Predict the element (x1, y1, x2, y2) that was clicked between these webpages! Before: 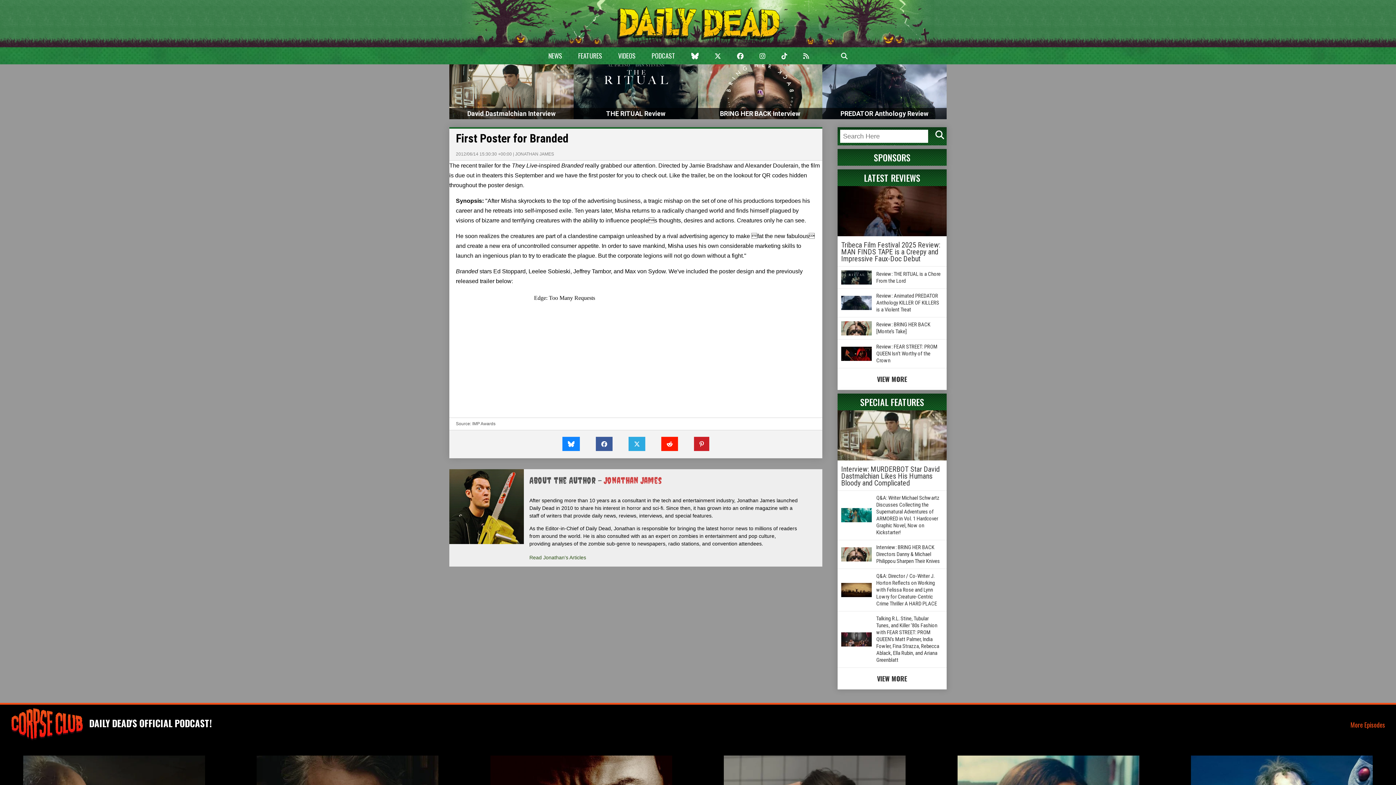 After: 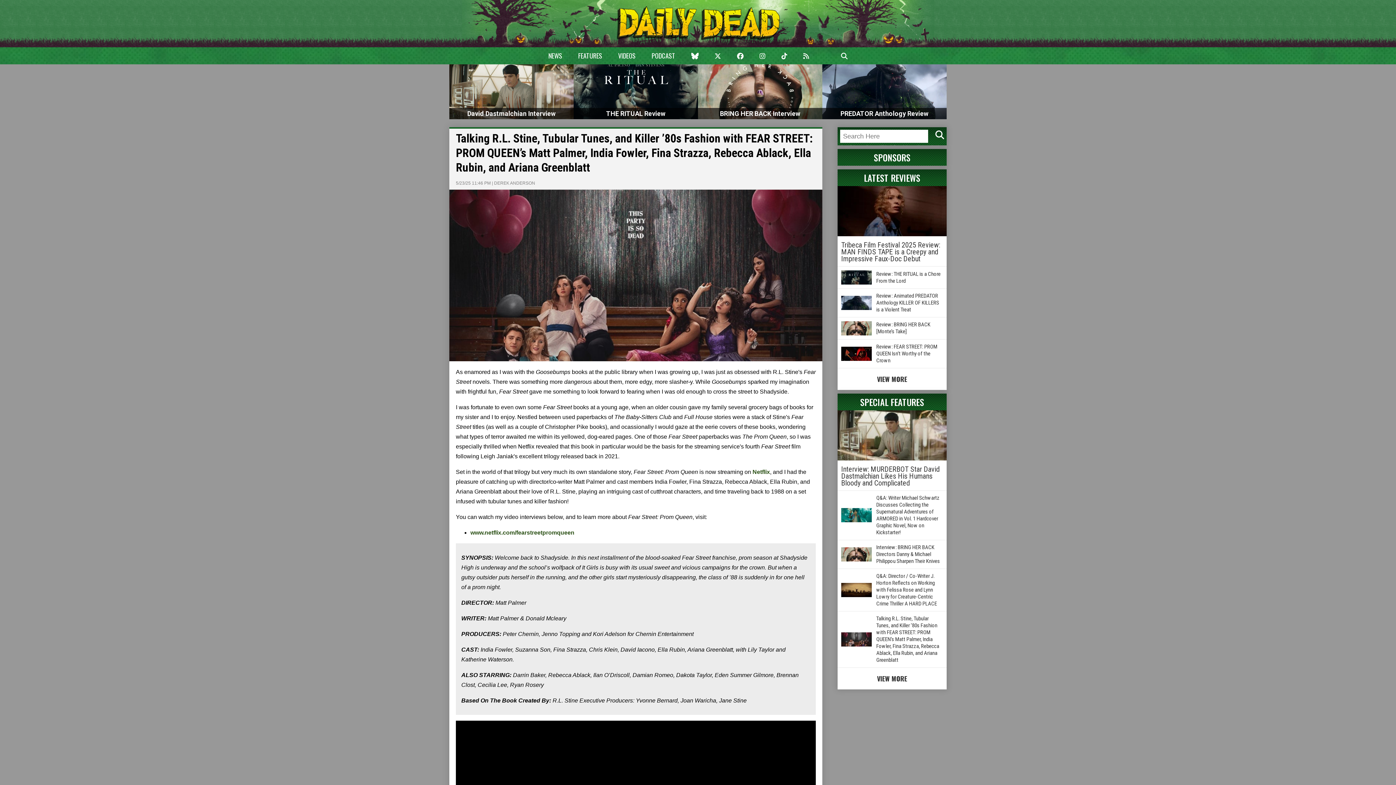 Action: label: Talking R.L. Stine, Tubular Tunes, and Killer ’80s Fashion with FEAR STREET: PROM QUEEN’s Matt Palmer, India Fowler, Fina Strazza, Rebecca Ablack, Ella Rubin, and Ariana Greenblatt bbox: (876, 615, 939, 663)